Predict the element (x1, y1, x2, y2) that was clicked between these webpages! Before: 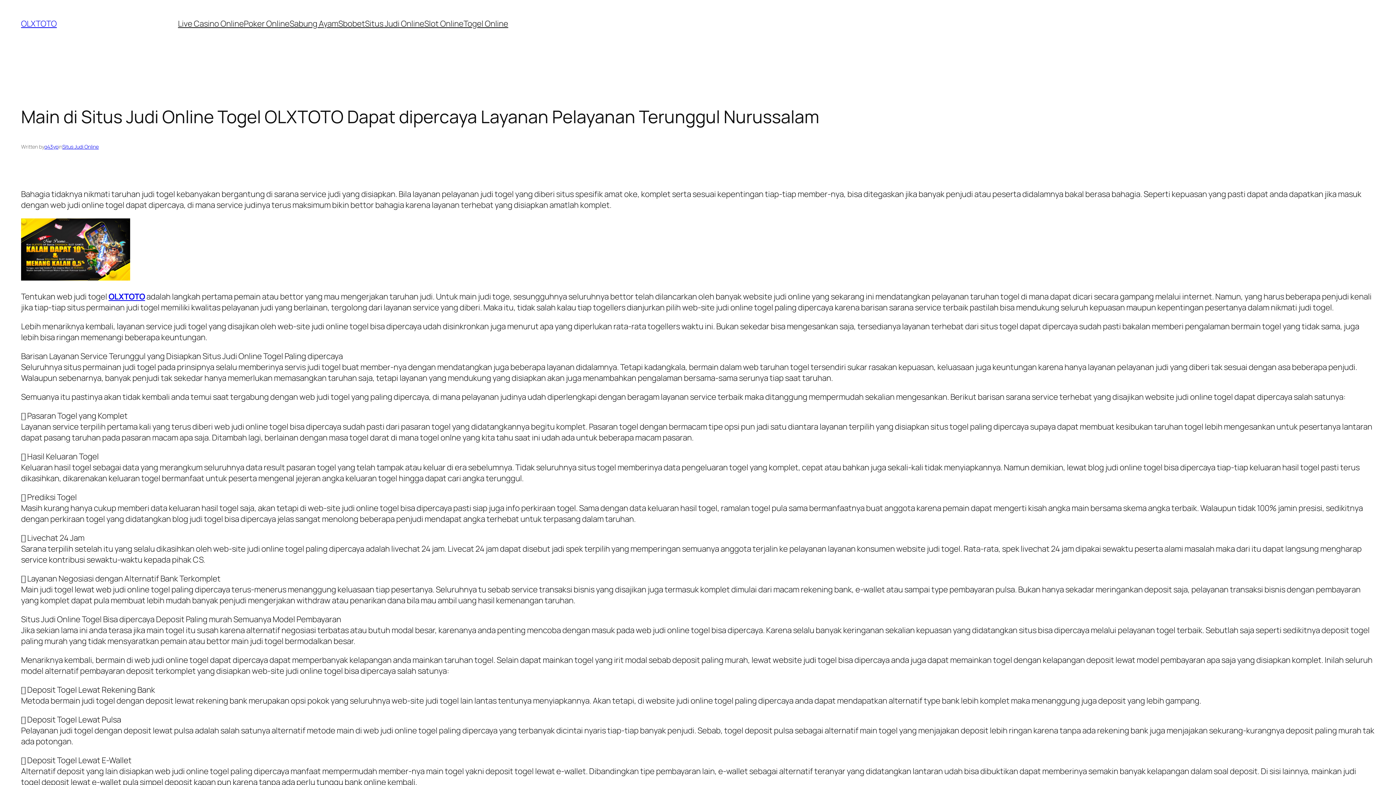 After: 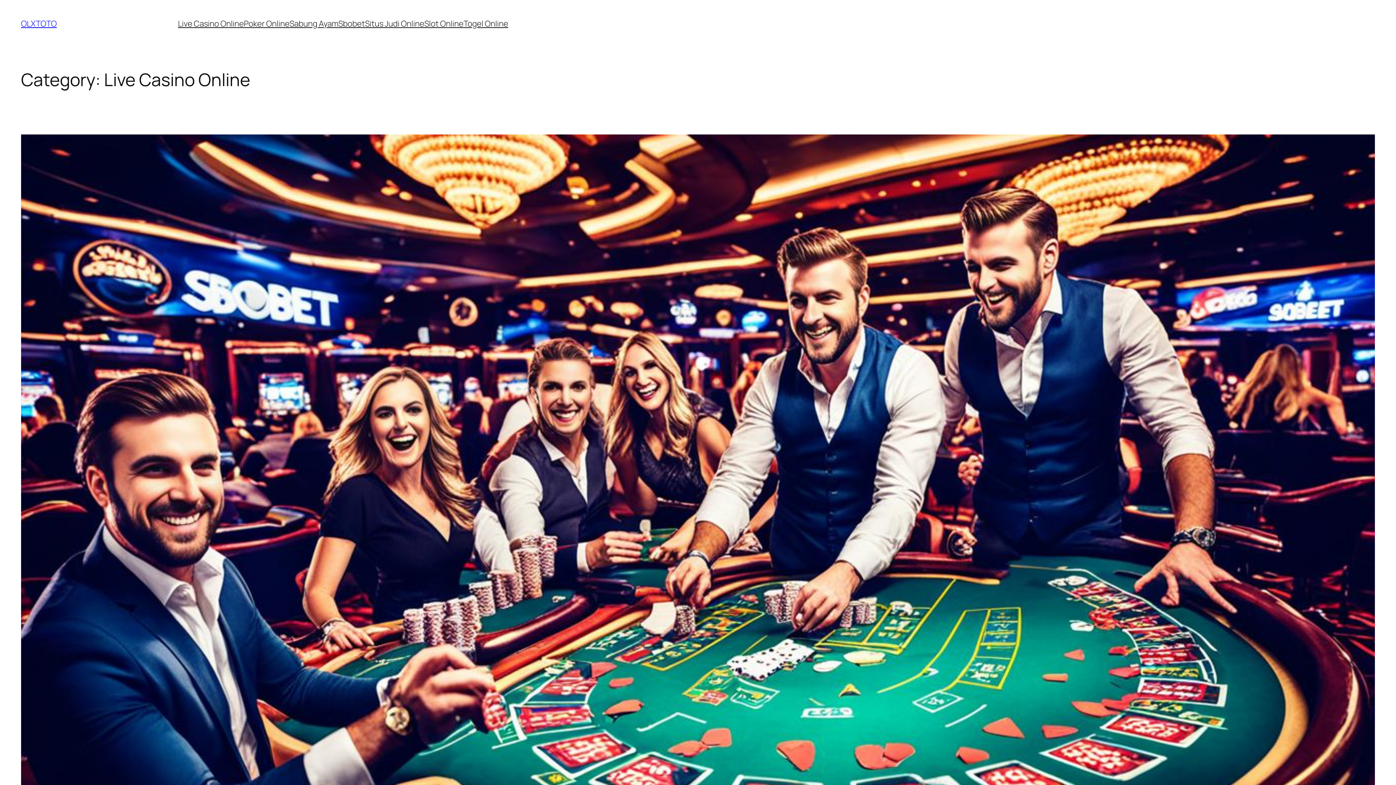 Action: bbox: (178, 18, 243, 29) label: Live Casino Online